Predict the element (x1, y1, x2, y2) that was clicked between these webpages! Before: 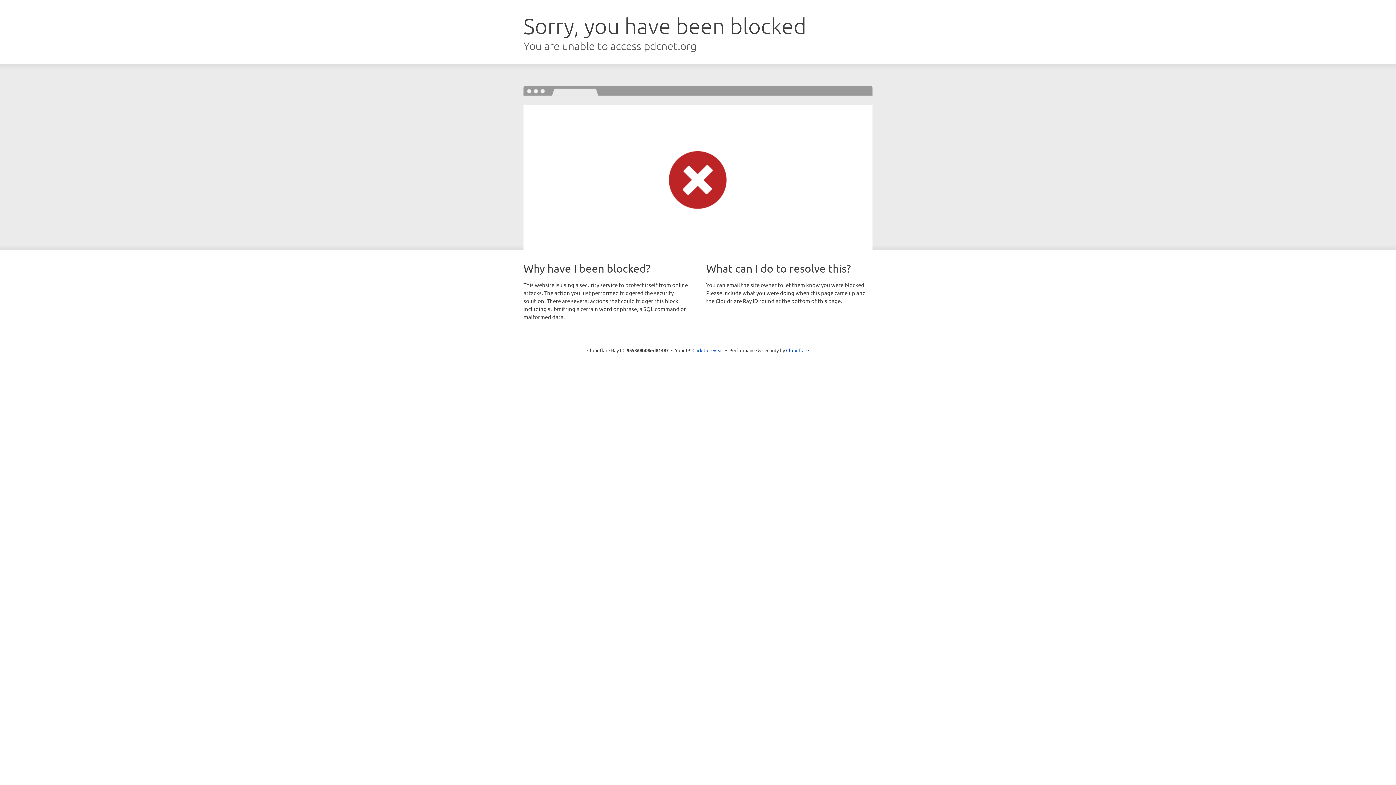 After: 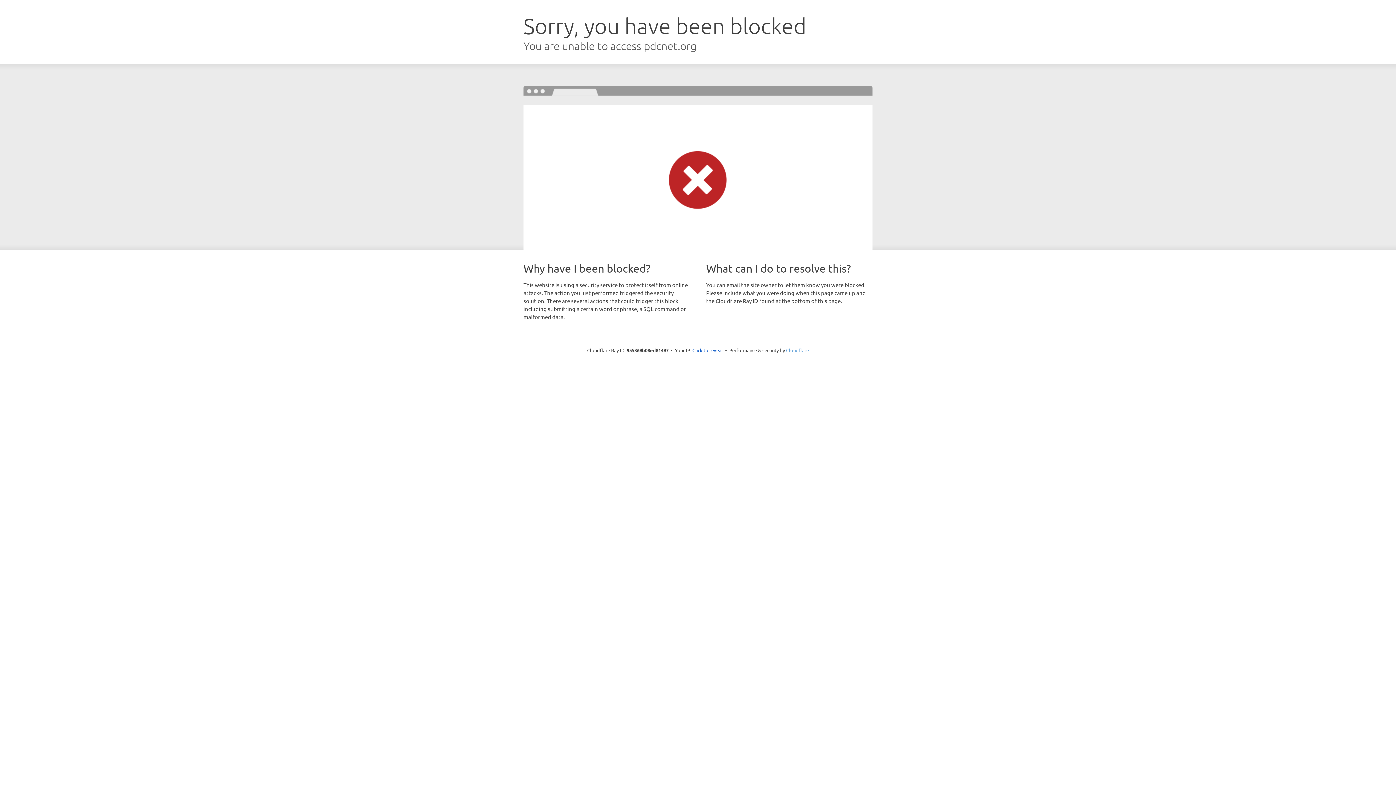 Action: label: Cloudflare bbox: (786, 347, 809, 353)